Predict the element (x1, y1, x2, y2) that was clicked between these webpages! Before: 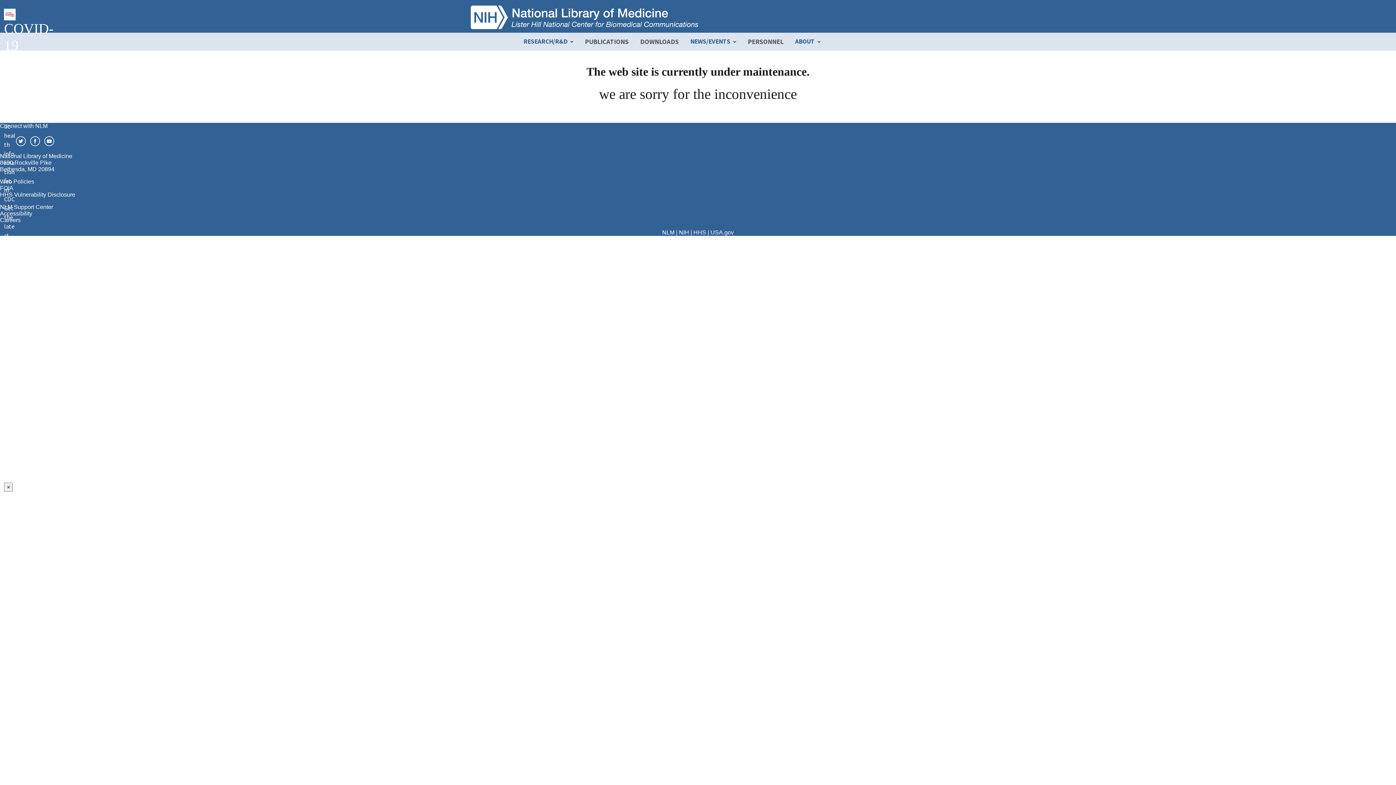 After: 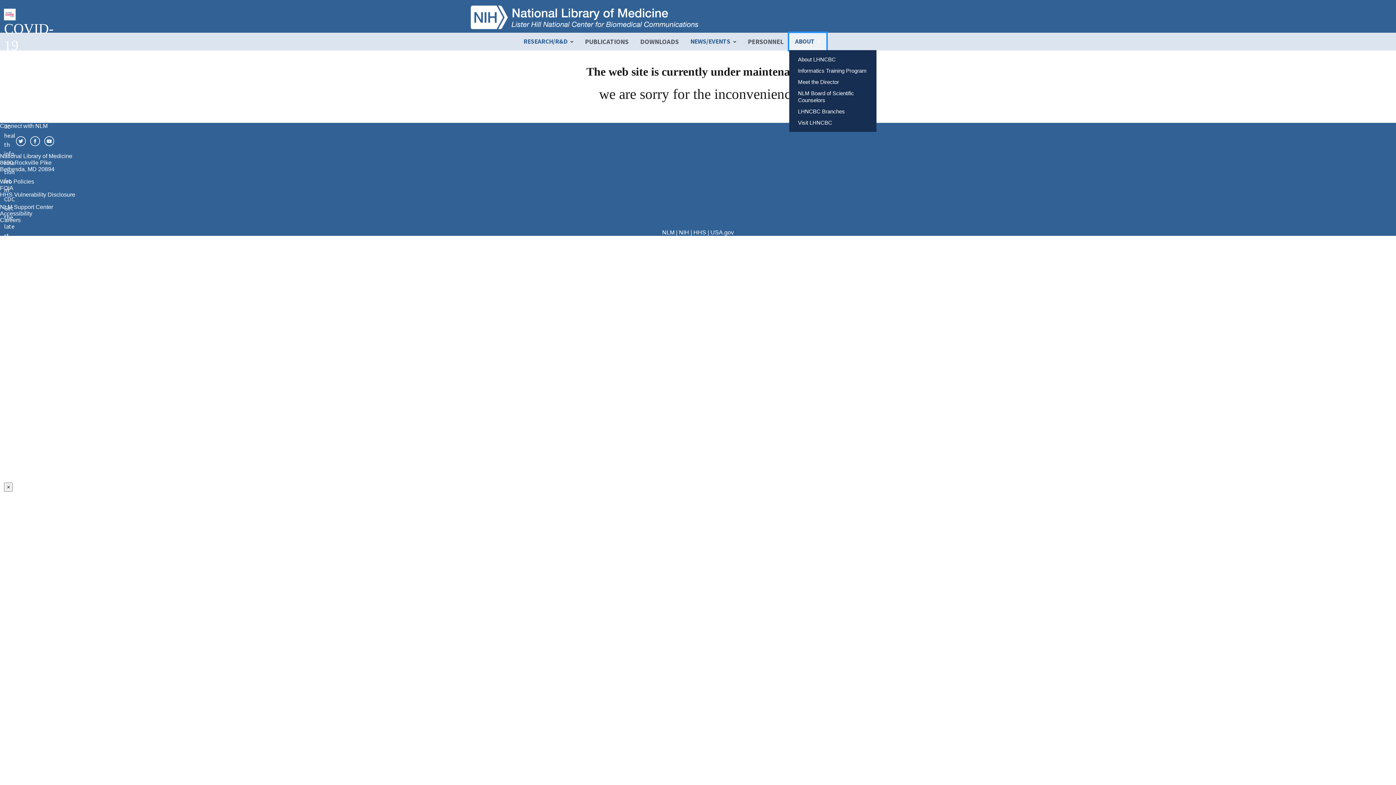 Action: bbox: (789, 33, 826, 50) label: ABOUT